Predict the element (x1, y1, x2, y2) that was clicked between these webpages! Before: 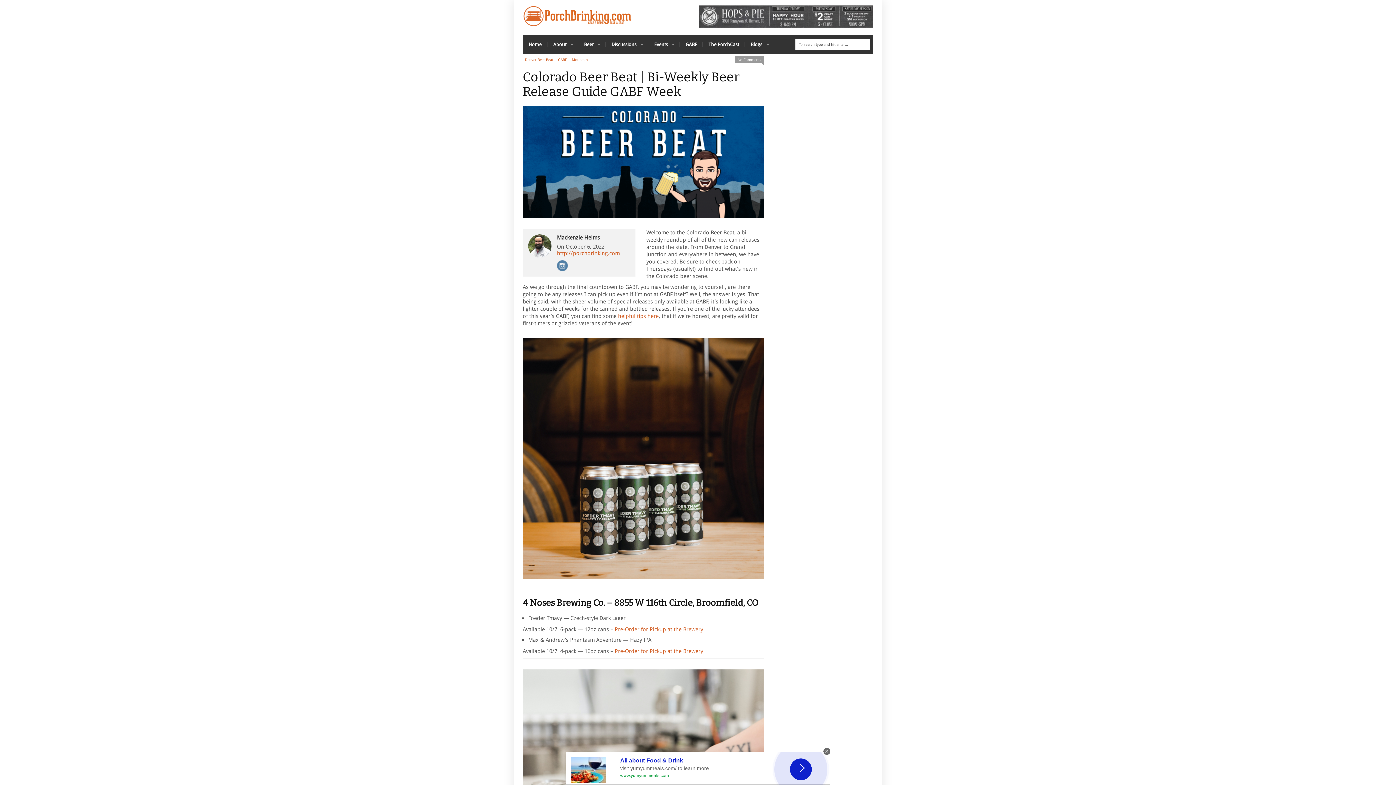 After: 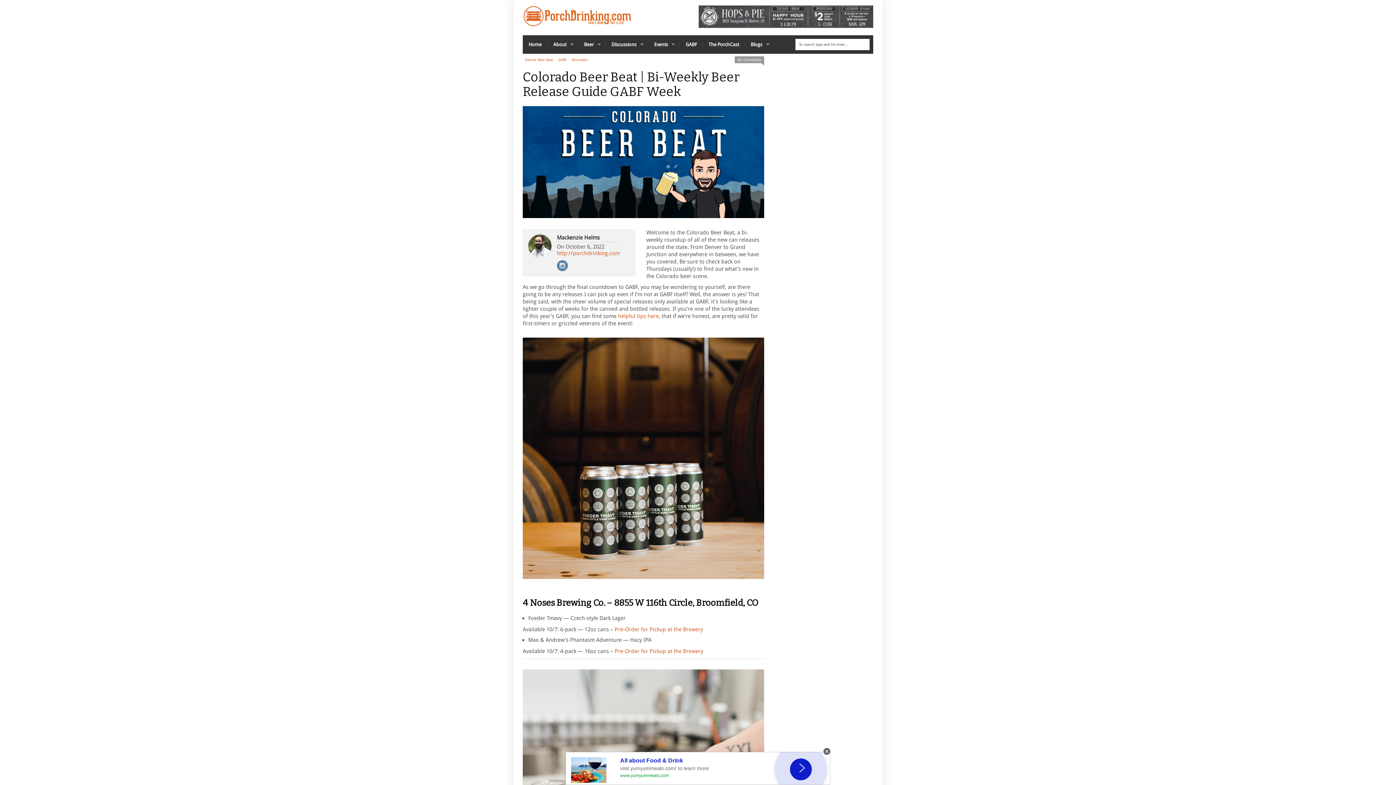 Action: label: Instagram bbox: (557, 260, 568, 271)